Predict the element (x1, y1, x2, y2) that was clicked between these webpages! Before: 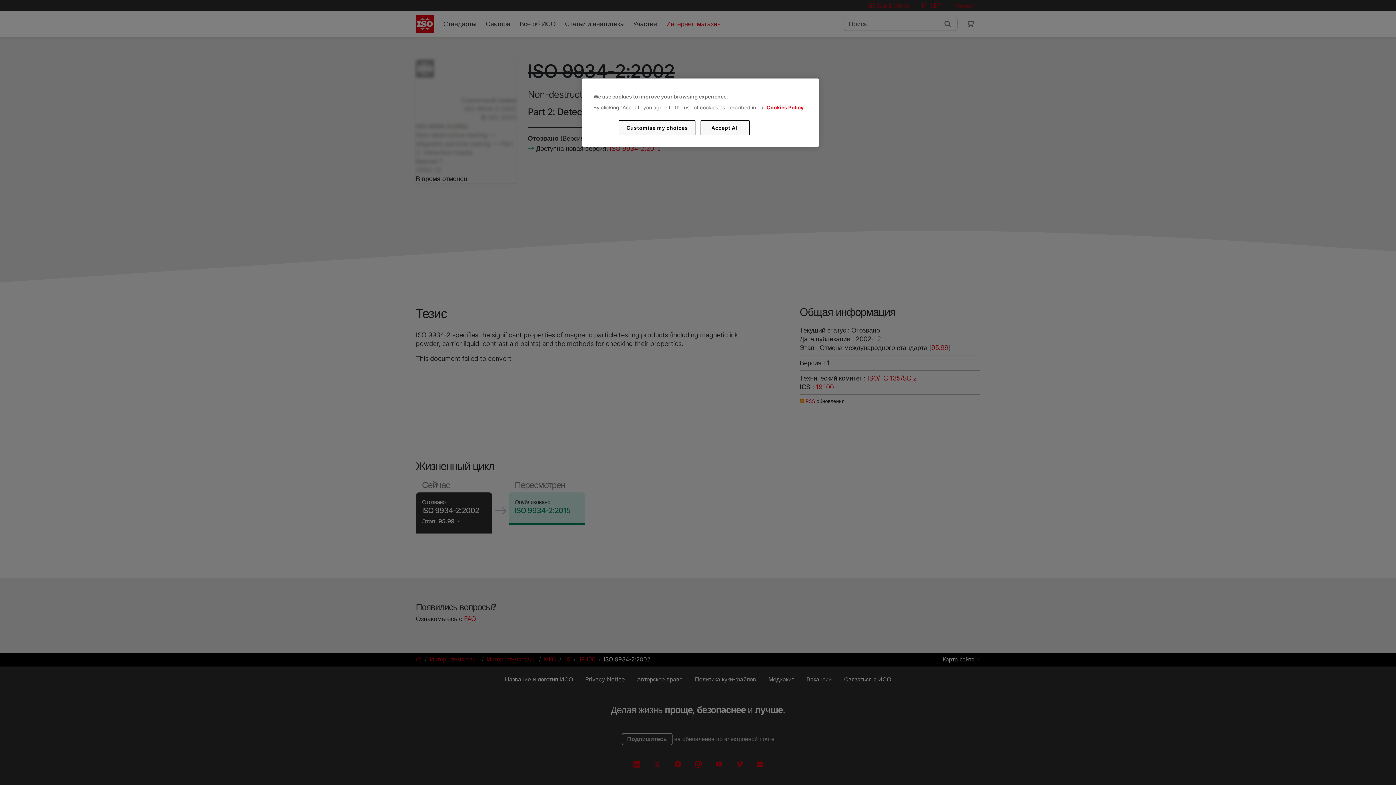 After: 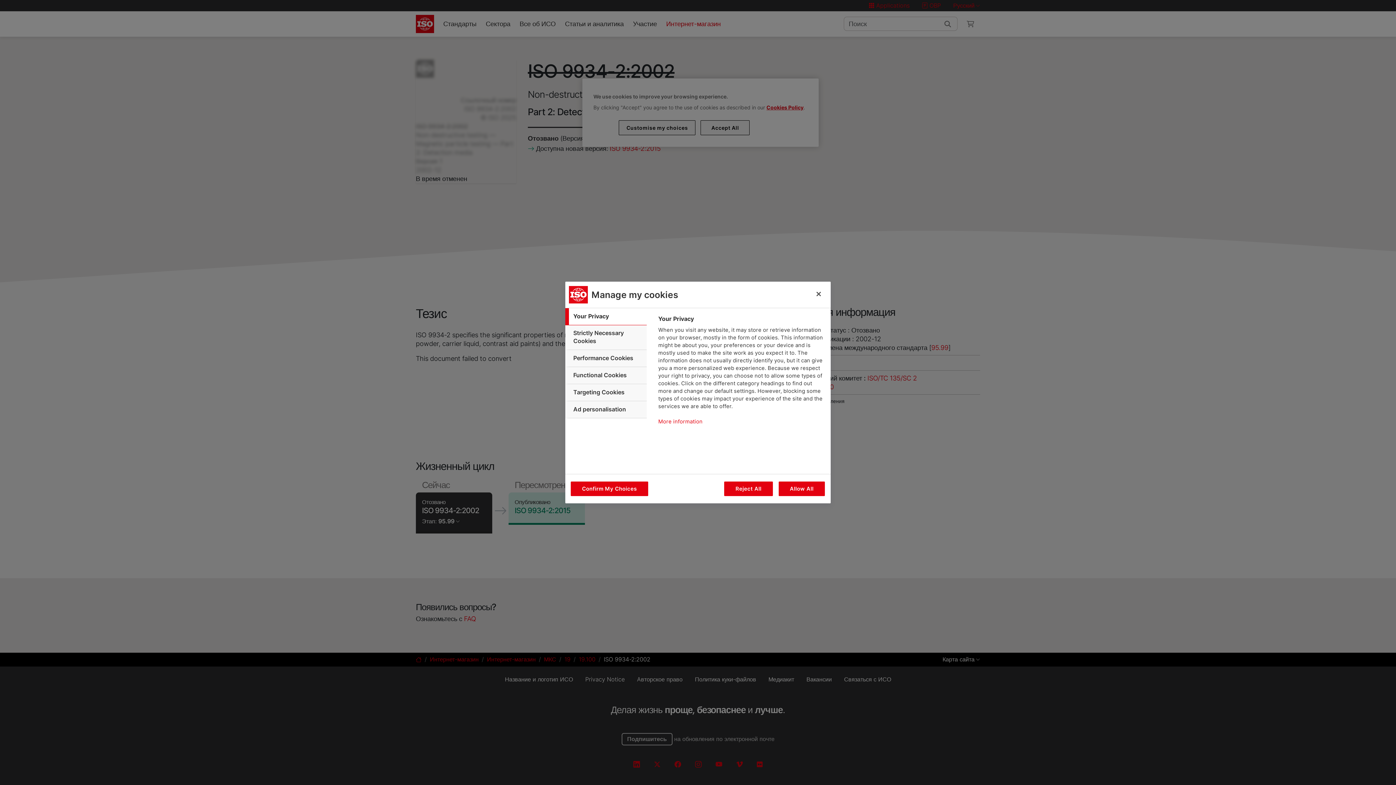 Action: label: Customise my choices bbox: (619, 120, 695, 135)